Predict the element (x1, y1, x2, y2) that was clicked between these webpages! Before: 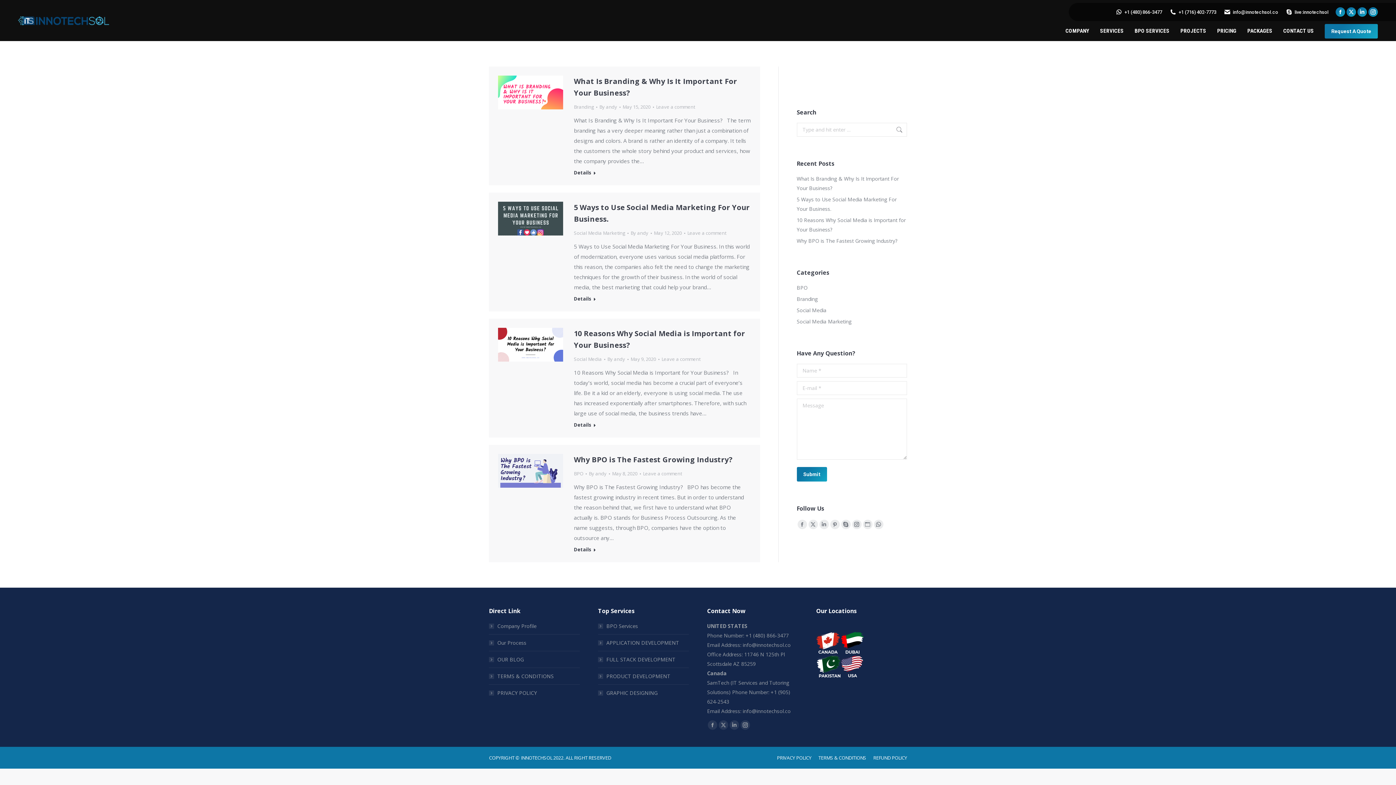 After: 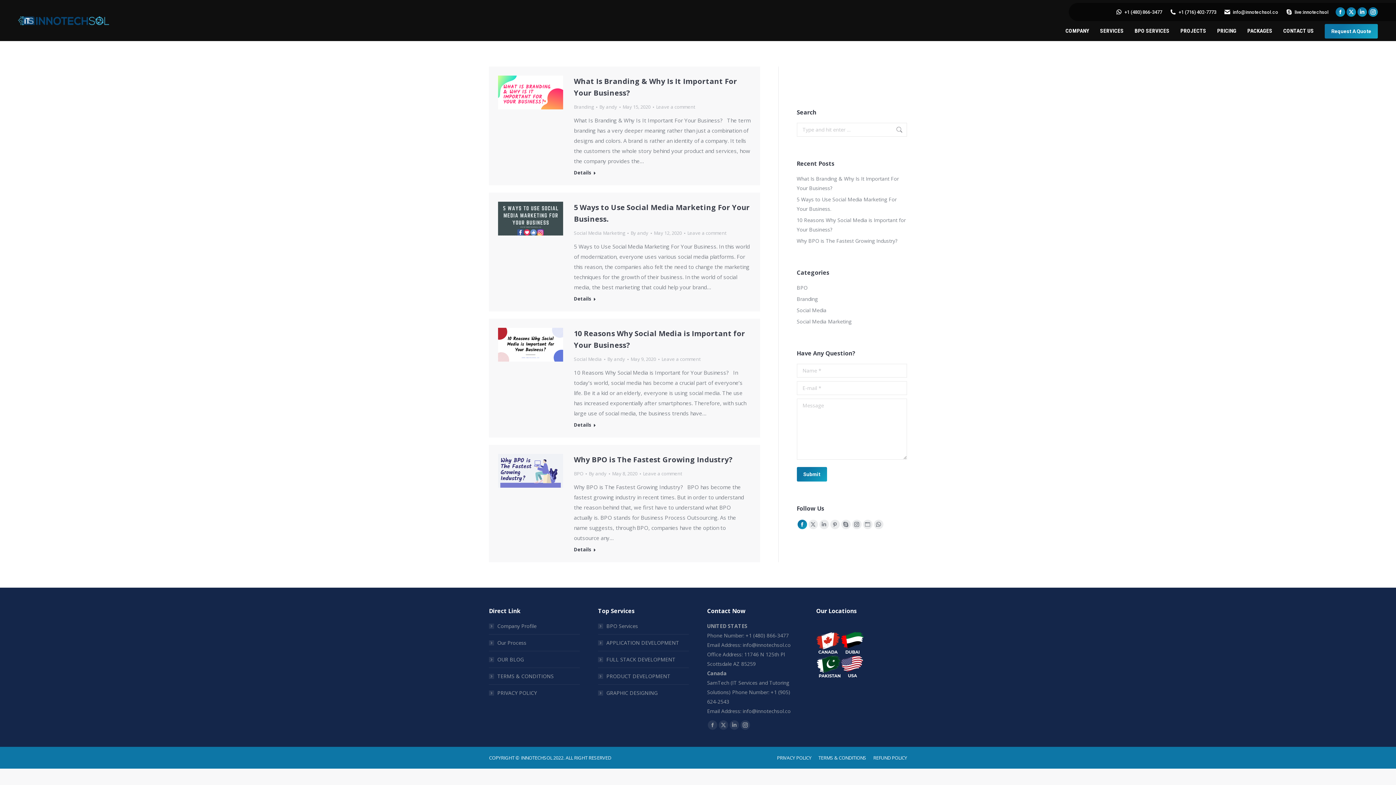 Action: bbox: (797, 520, 807, 529) label: Facebook page opens in new window